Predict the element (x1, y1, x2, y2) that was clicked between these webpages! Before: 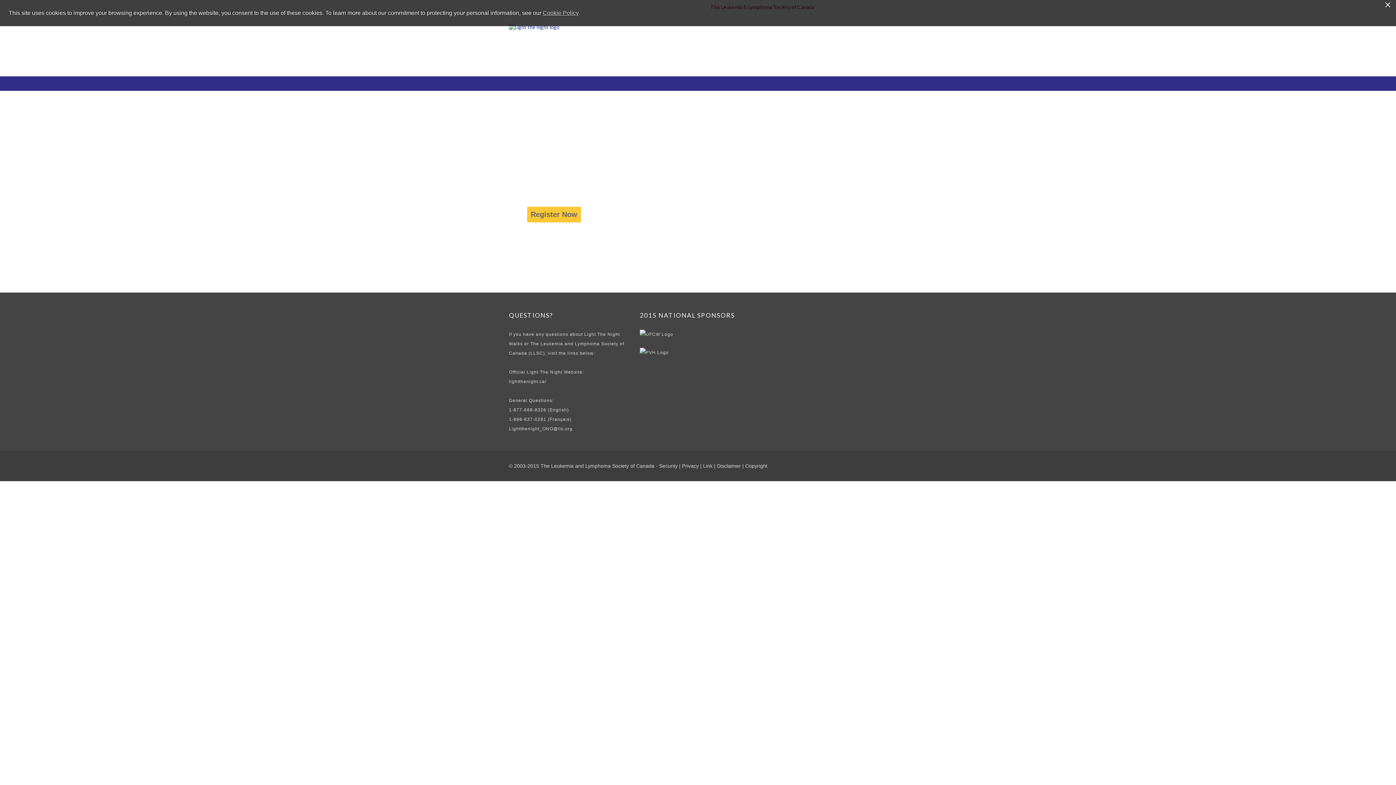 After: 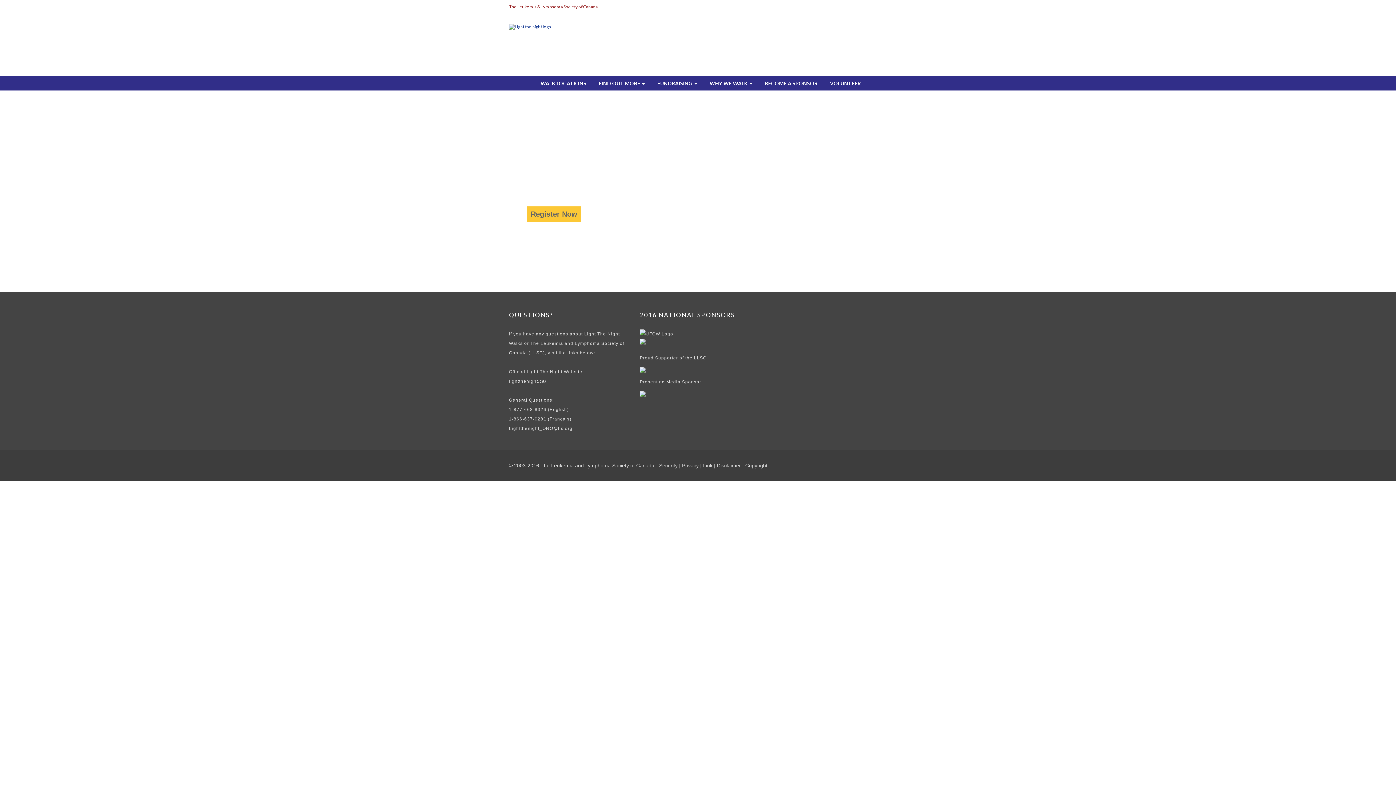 Action: bbox: (527, 206, 581, 222) label: Register Now